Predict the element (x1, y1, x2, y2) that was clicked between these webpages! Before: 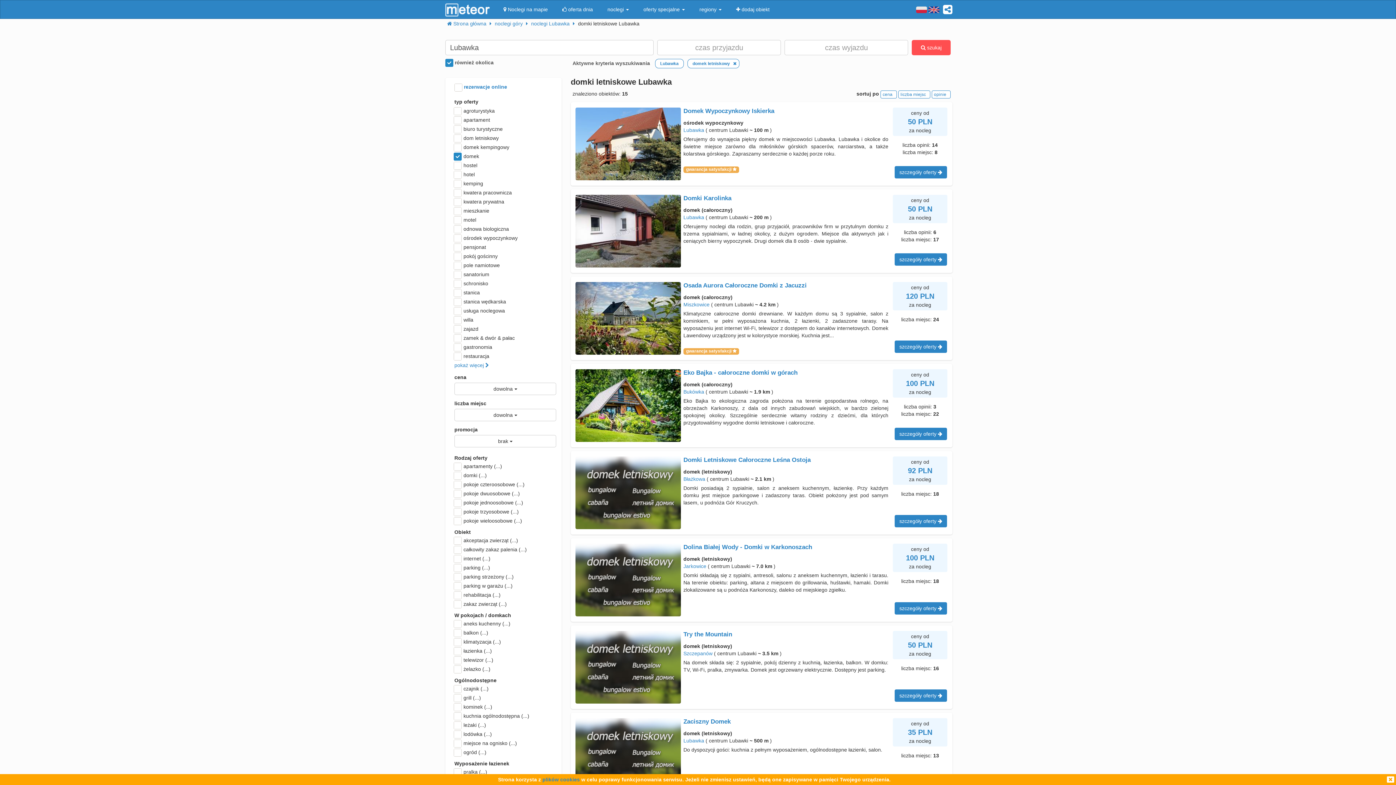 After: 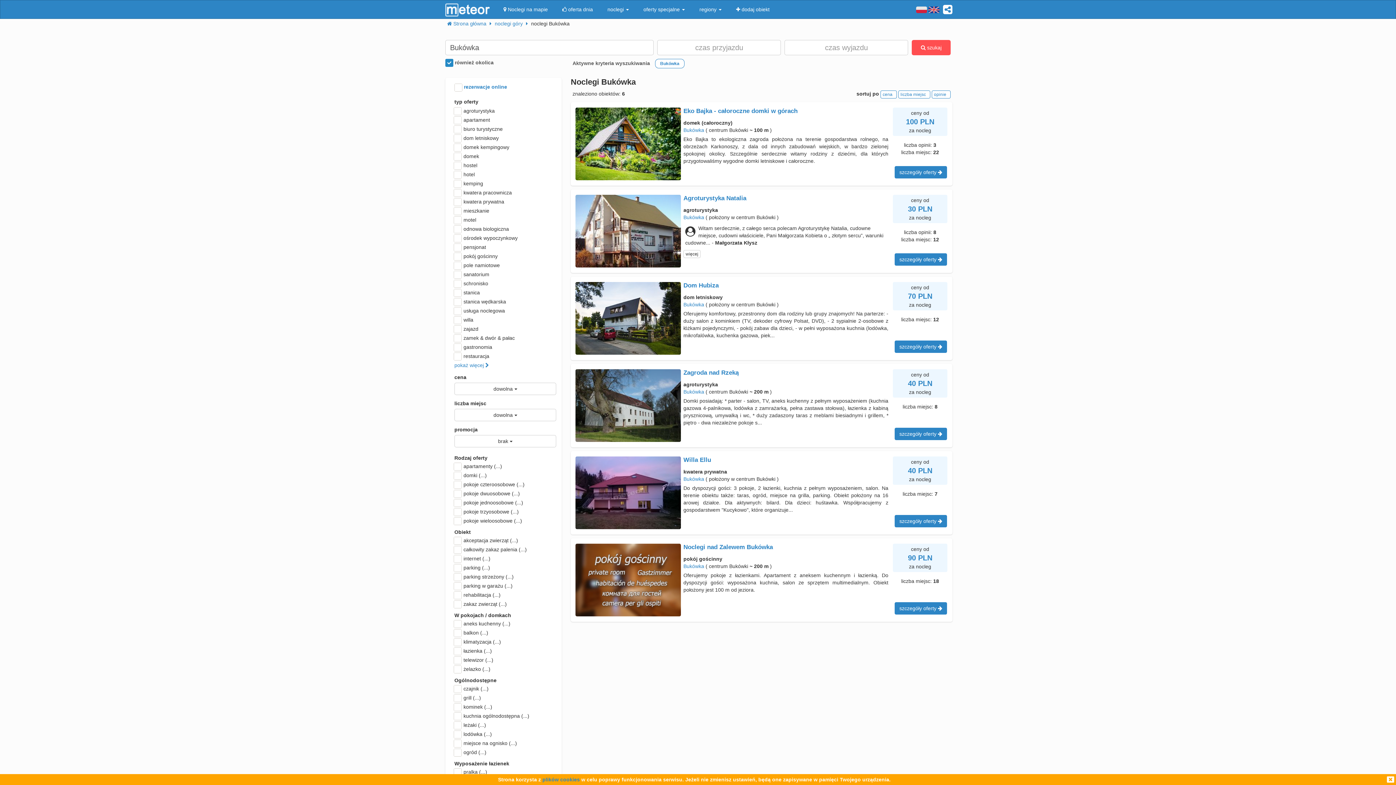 Action: bbox: (683, 388, 704, 394) label: Bukówka